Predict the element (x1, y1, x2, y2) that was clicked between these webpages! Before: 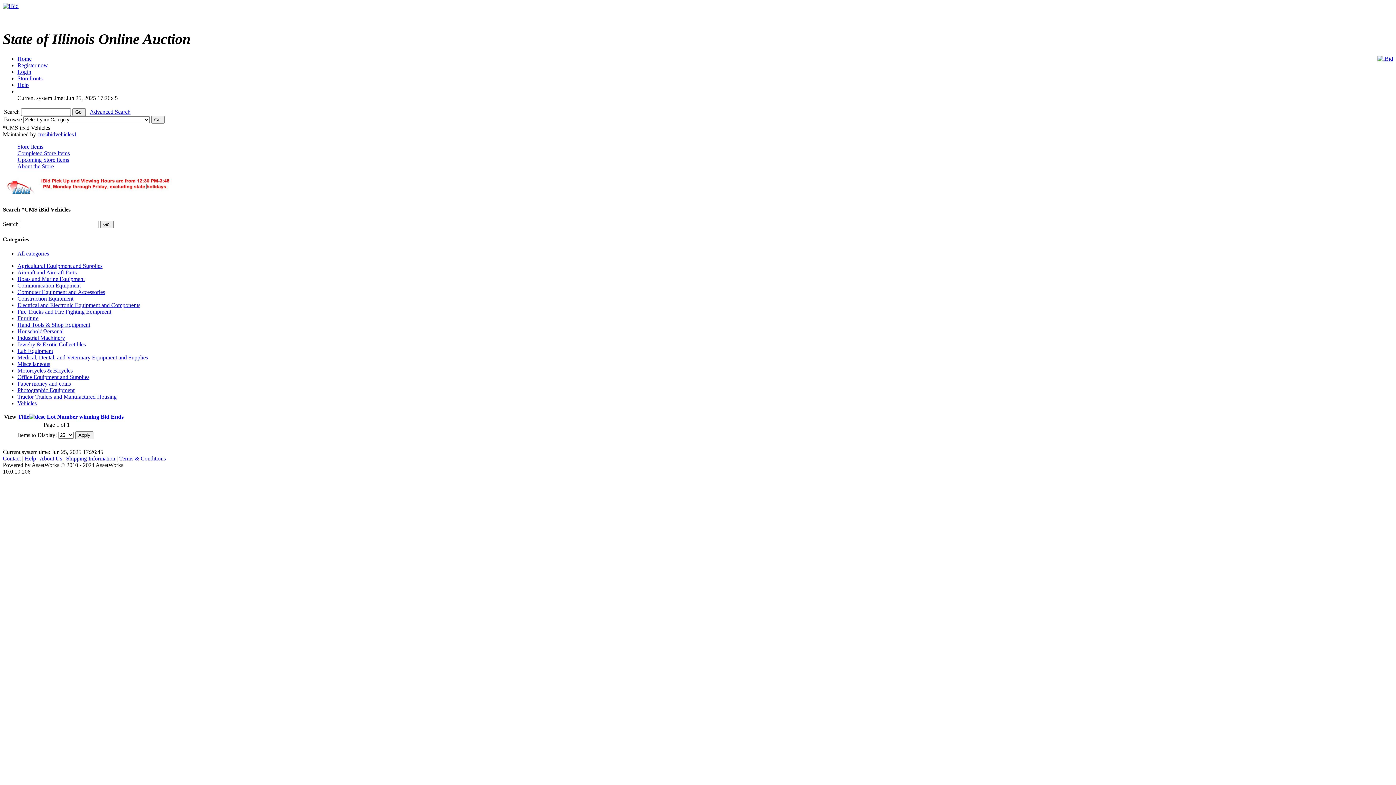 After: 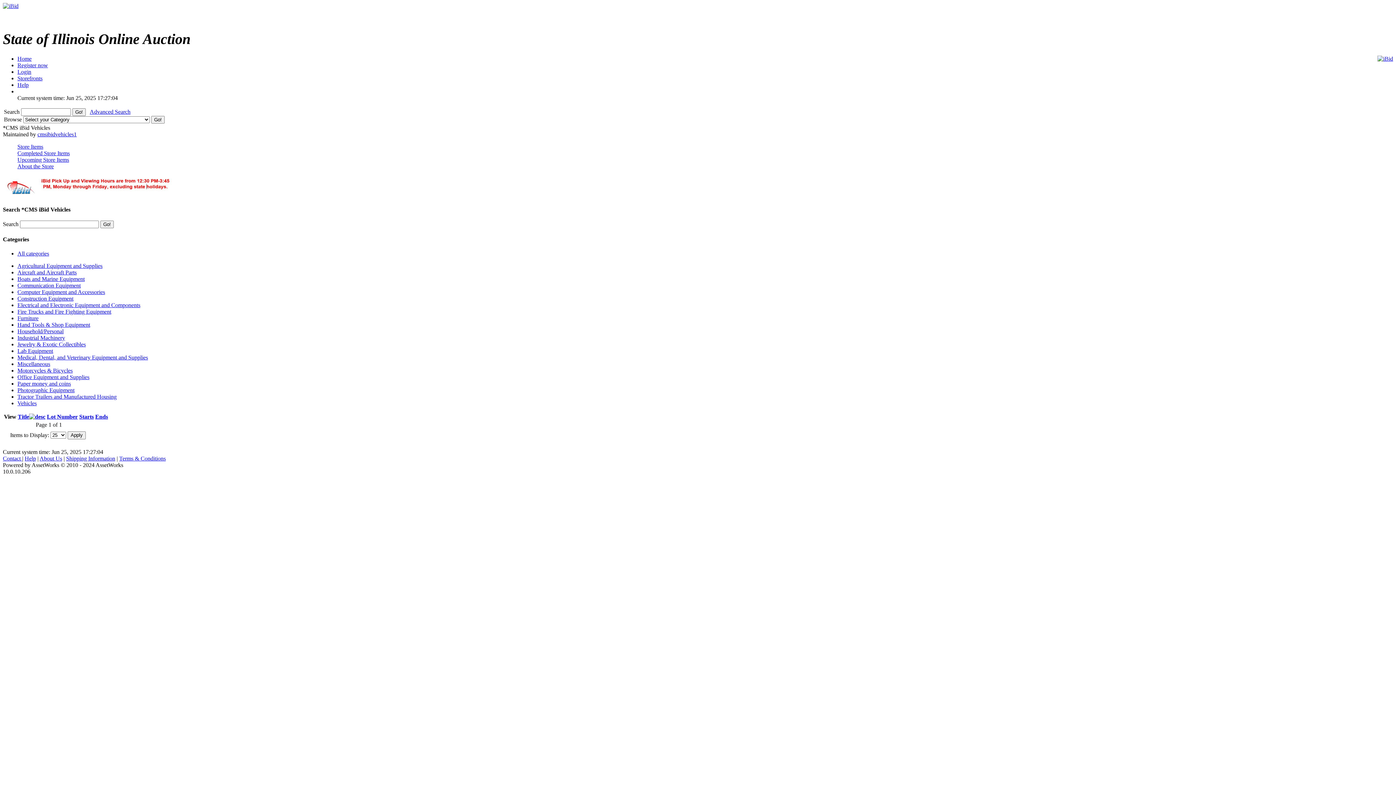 Action: bbox: (17, 156, 69, 162) label: Upcoming Store Items